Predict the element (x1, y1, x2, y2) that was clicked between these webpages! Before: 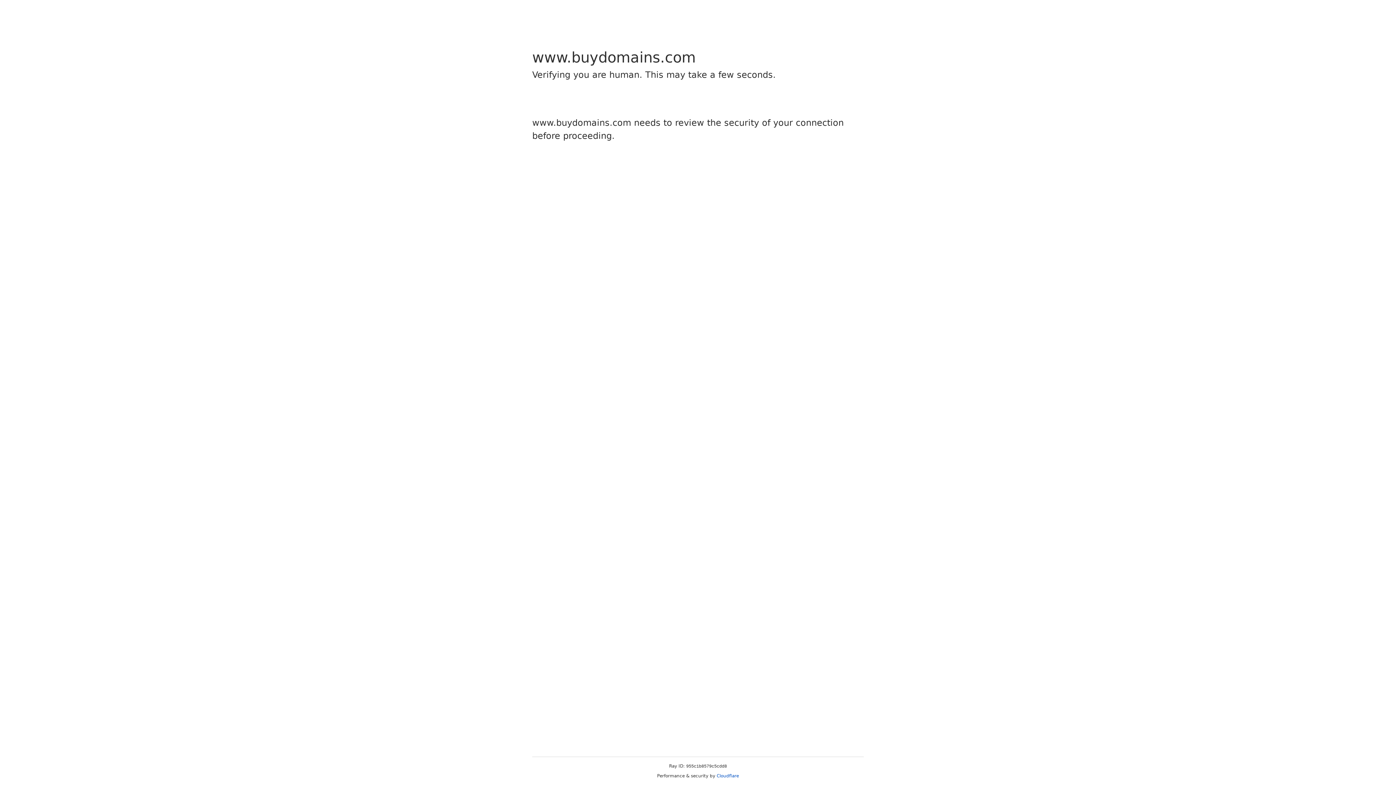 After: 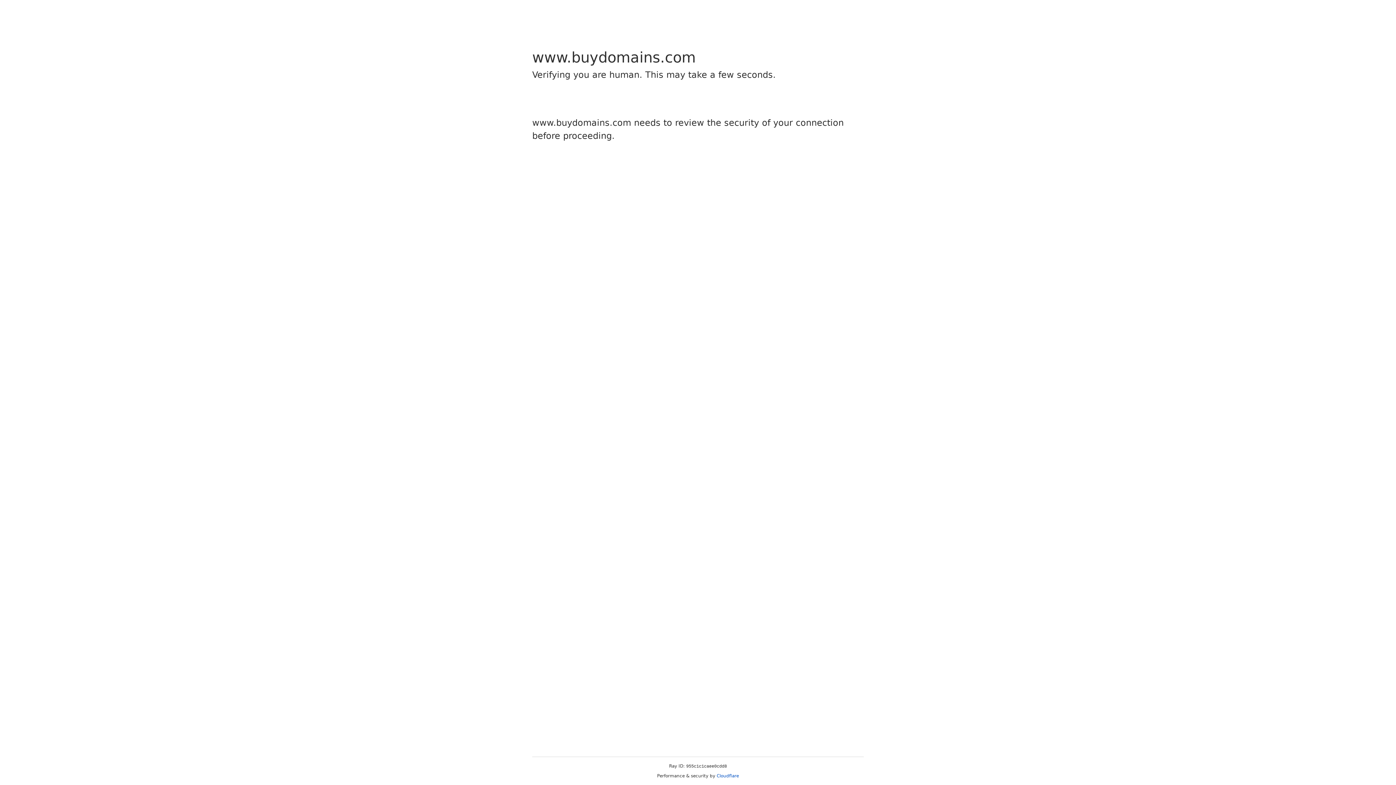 Action: bbox: (716, 773, 739, 778) label: Cloudflare